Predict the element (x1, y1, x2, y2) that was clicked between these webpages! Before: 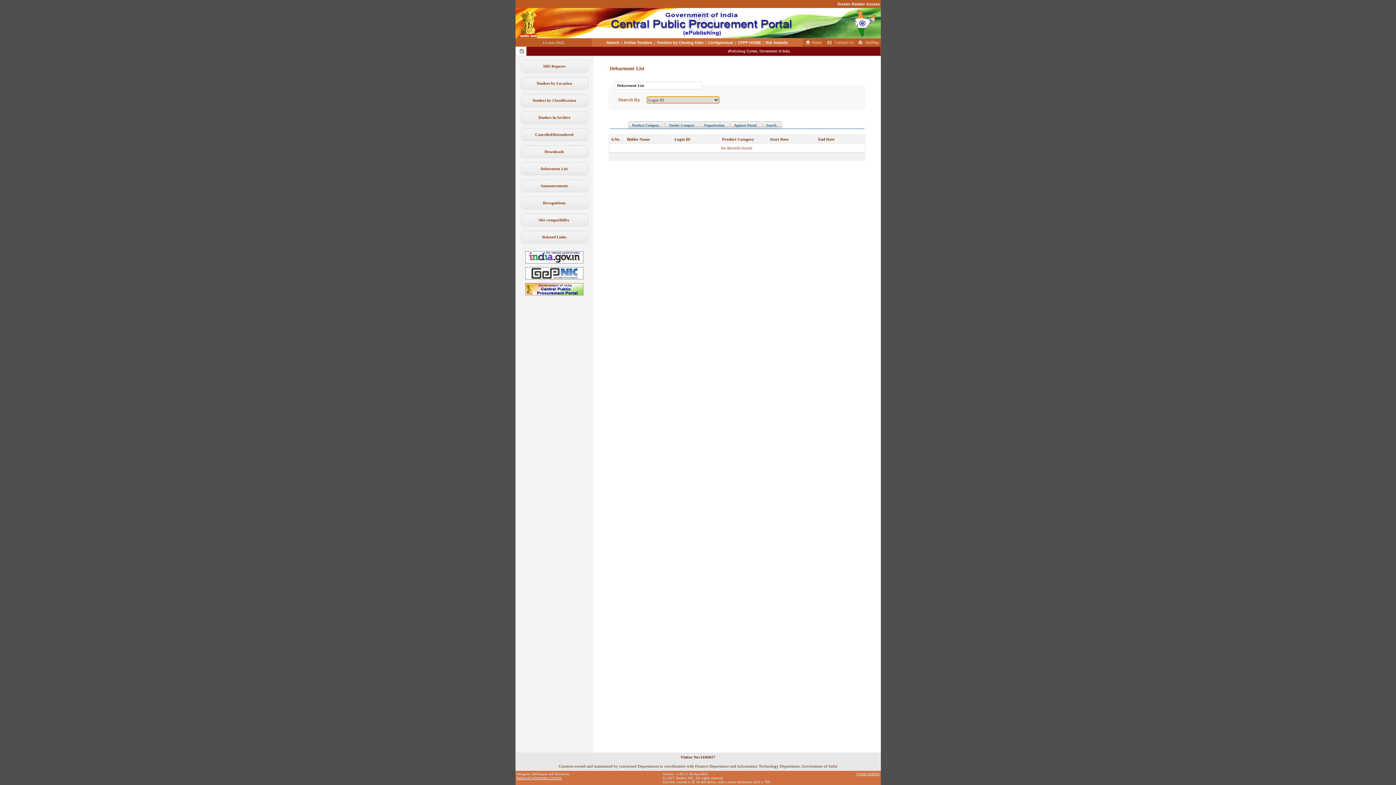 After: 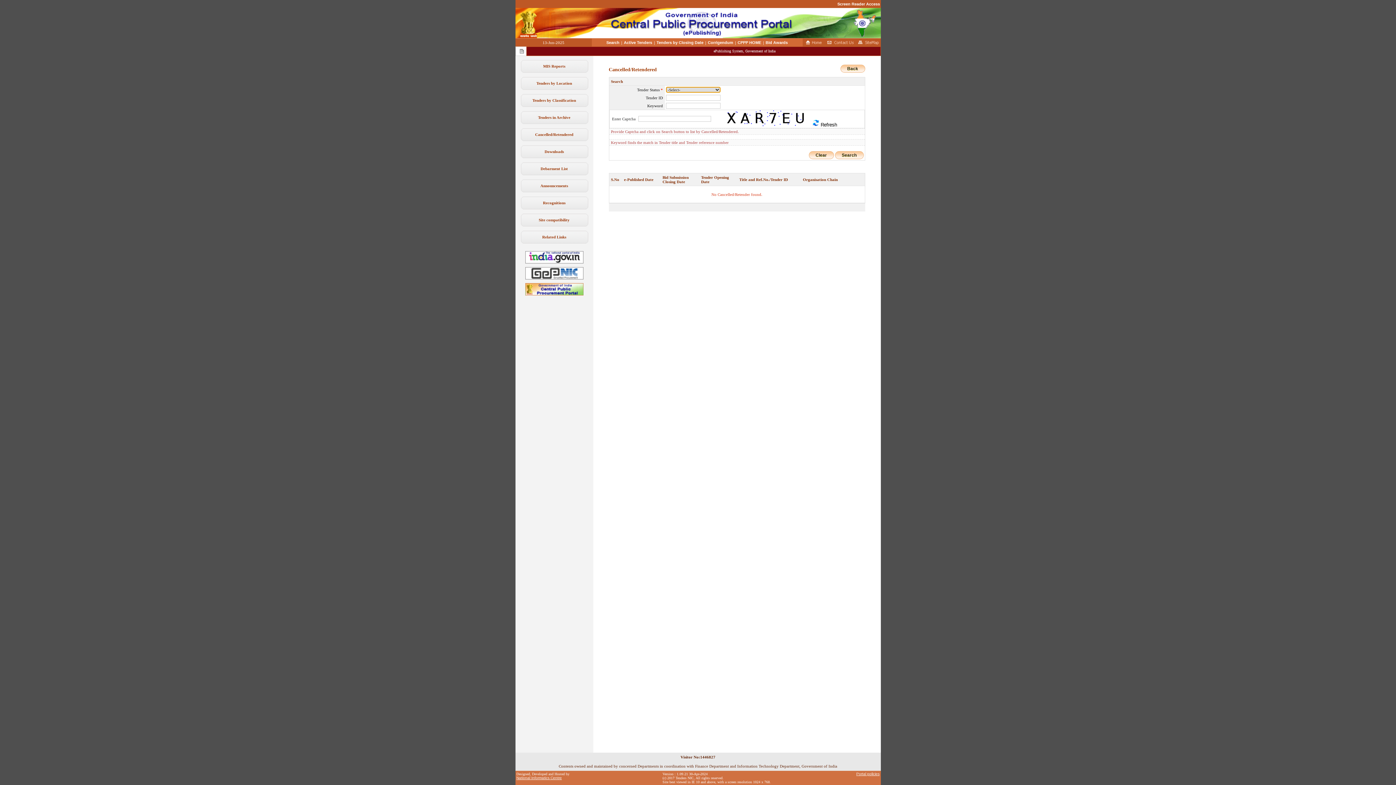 Action: label: Cancelled/Retendered bbox: (535, 132, 573, 136)